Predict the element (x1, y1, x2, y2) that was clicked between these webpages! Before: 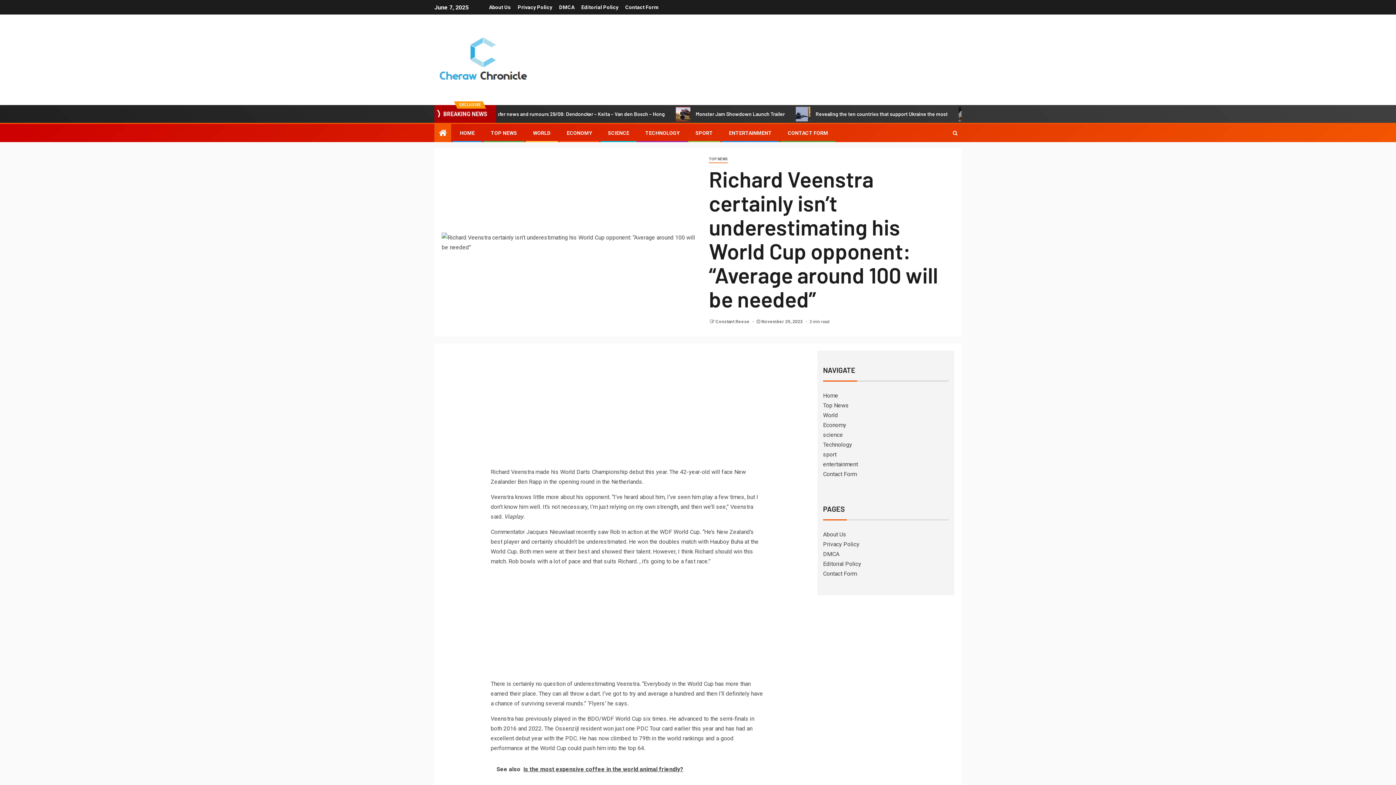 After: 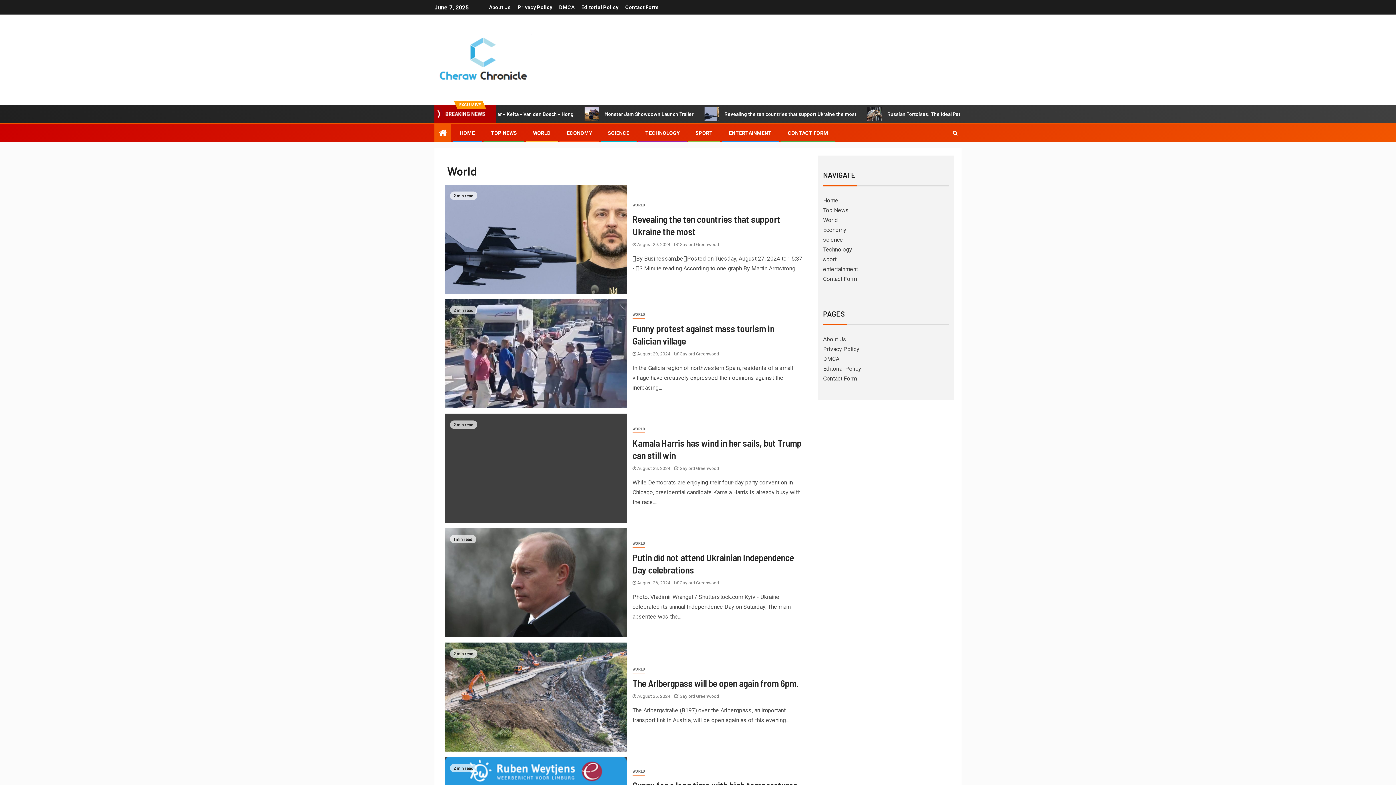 Action: bbox: (823, 412, 838, 418) label: World